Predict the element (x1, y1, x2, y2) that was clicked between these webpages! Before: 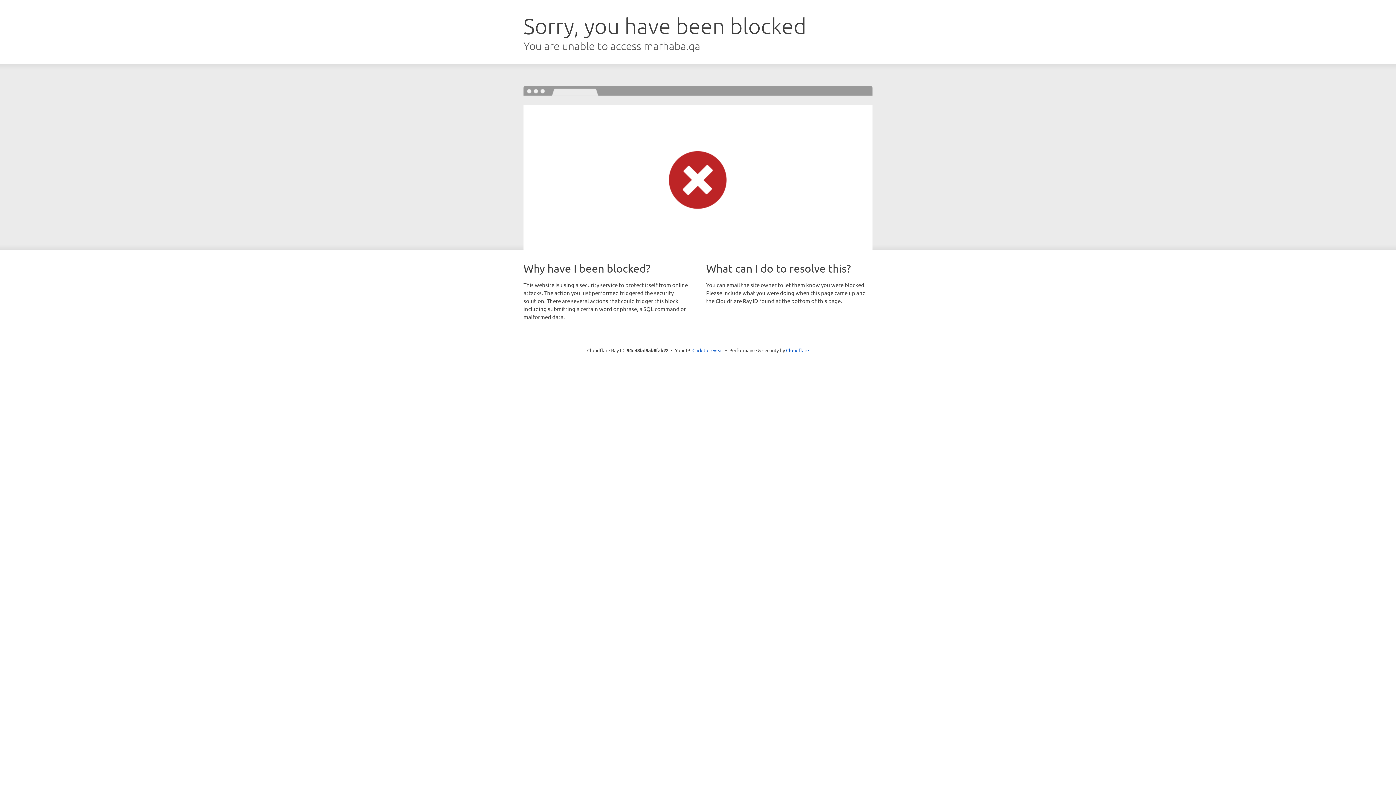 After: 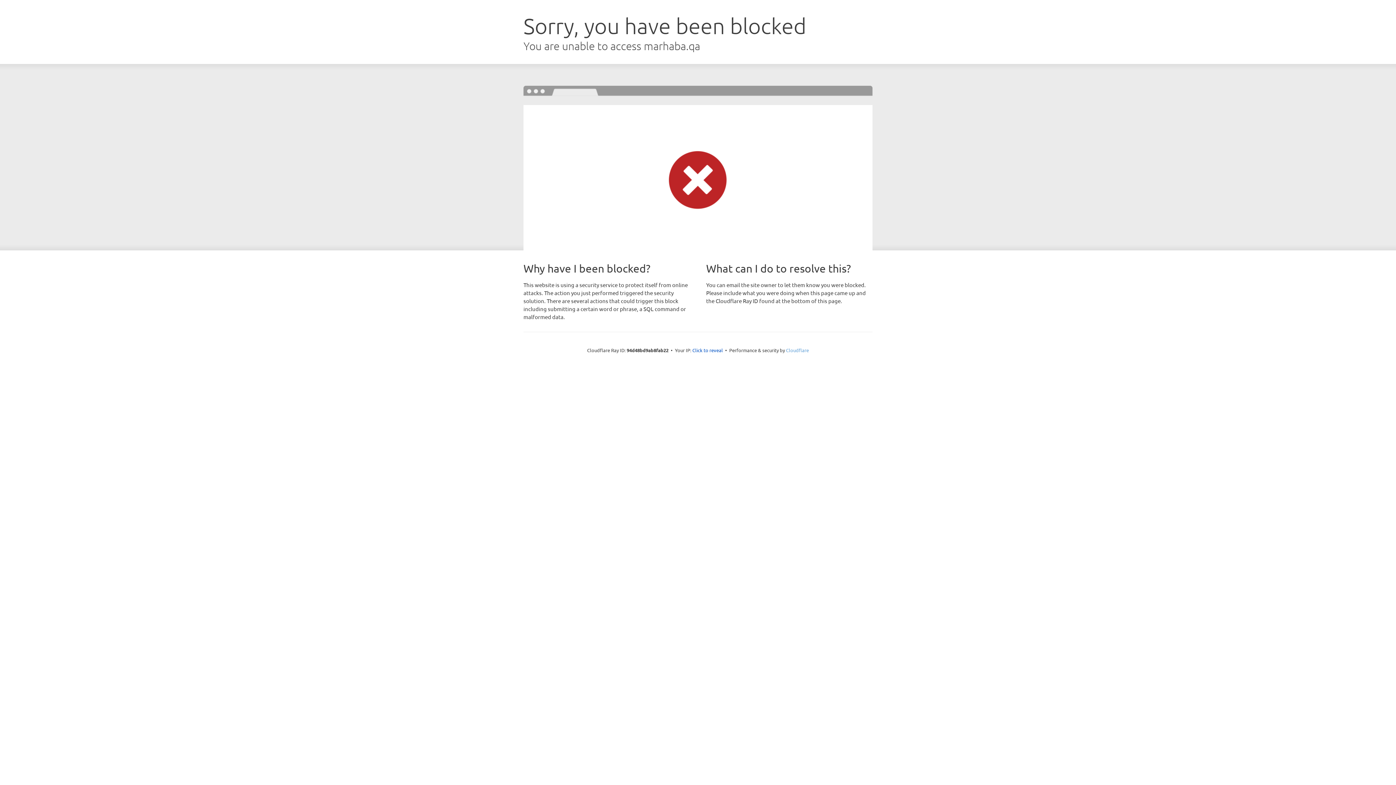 Action: bbox: (786, 347, 809, 353) label: Cloudflare